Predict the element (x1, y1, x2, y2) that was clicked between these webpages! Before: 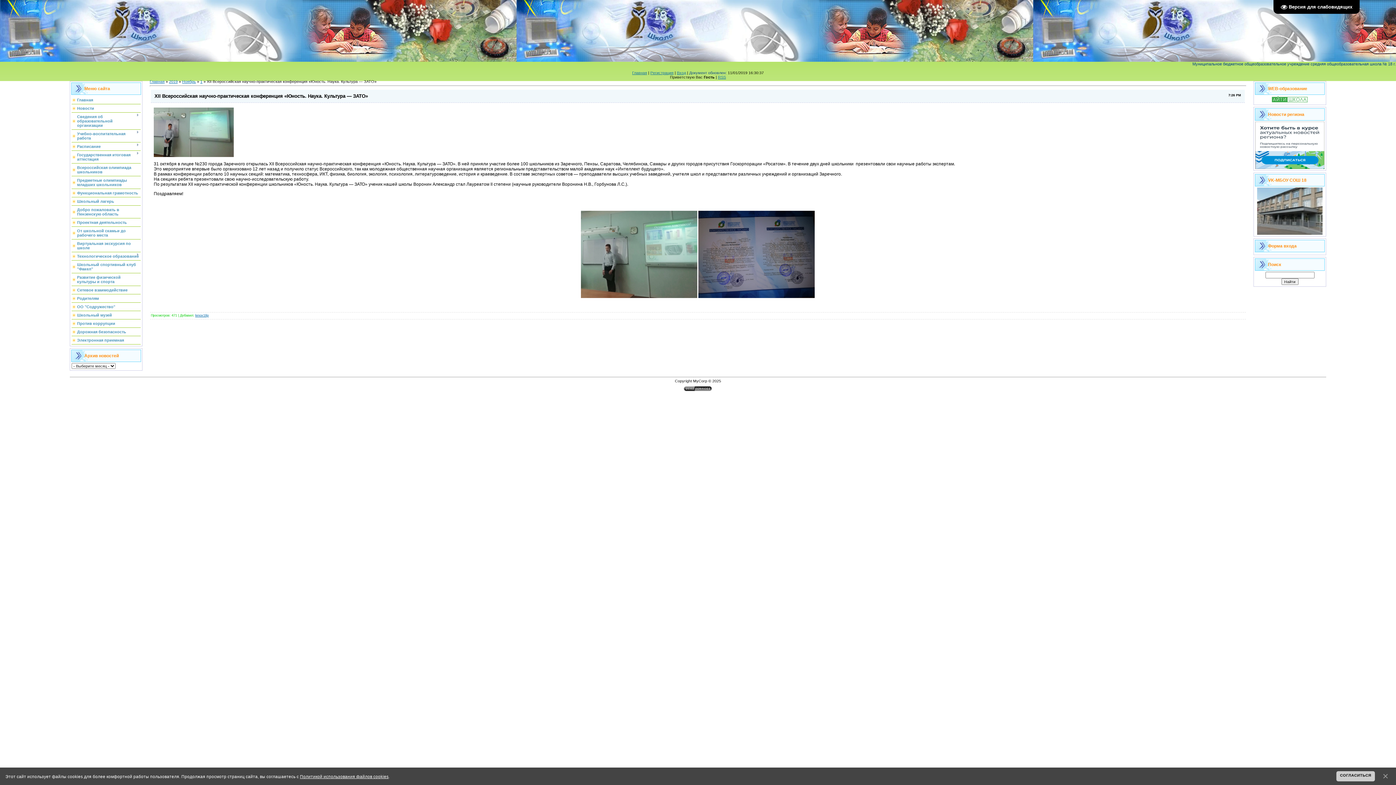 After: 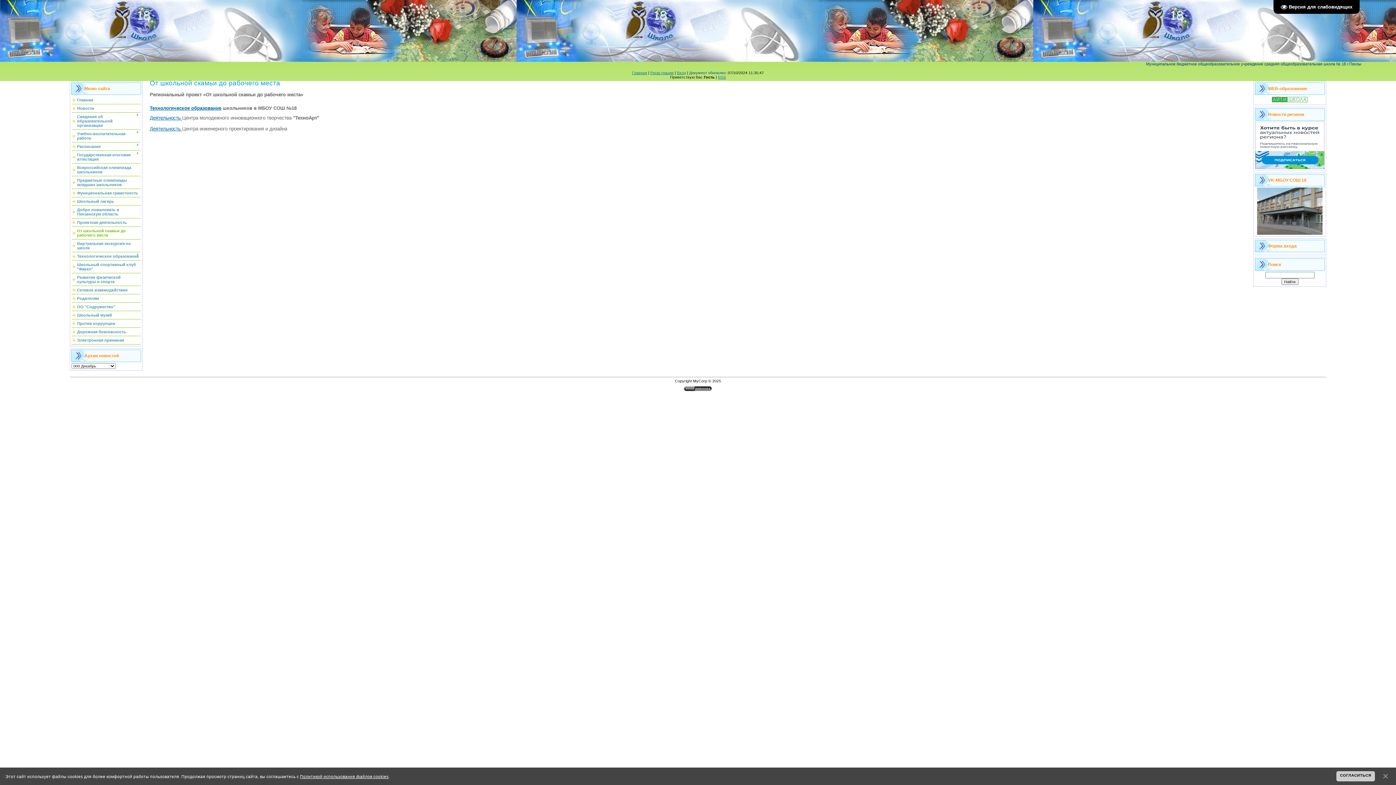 Action: label: От школьной скамьи до рабочего места bbox: (77, 228, 125, 237)